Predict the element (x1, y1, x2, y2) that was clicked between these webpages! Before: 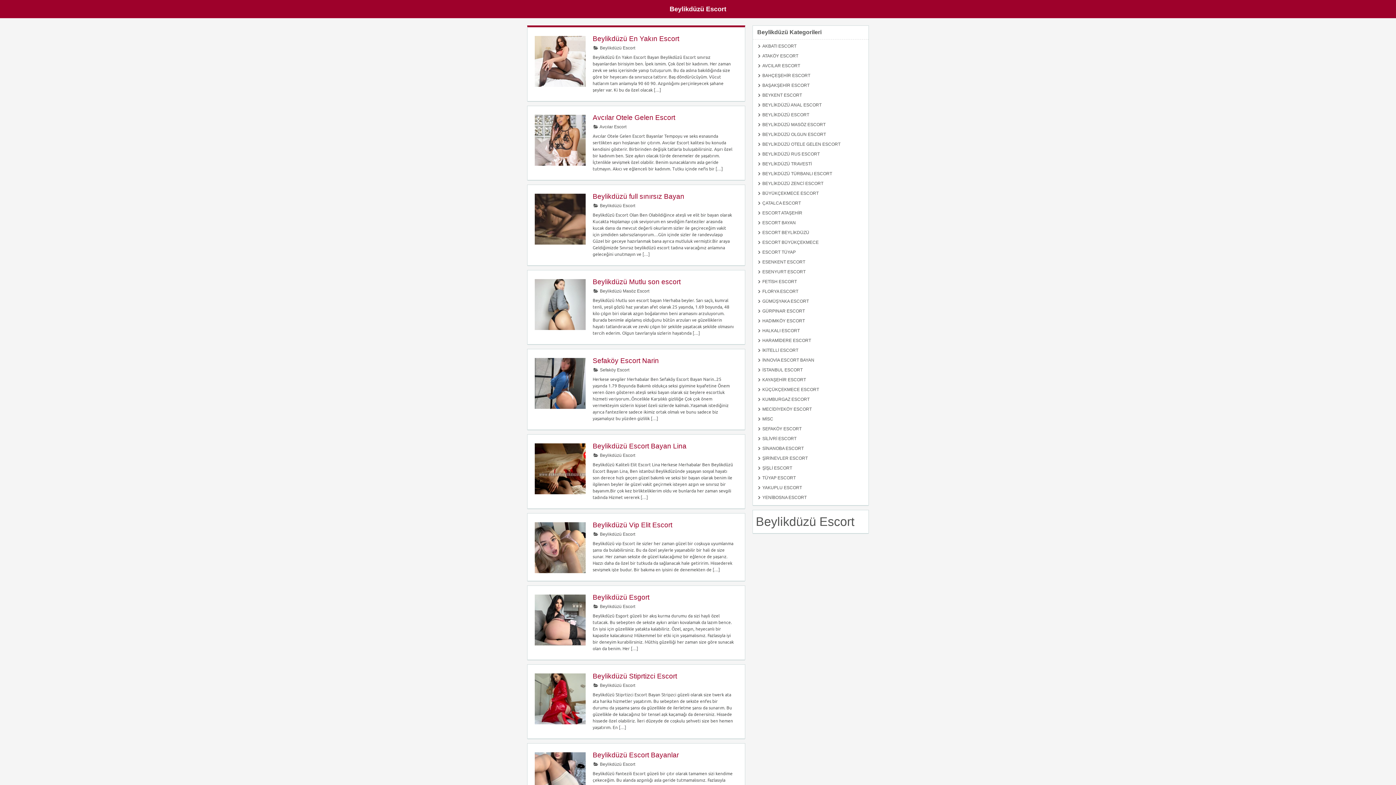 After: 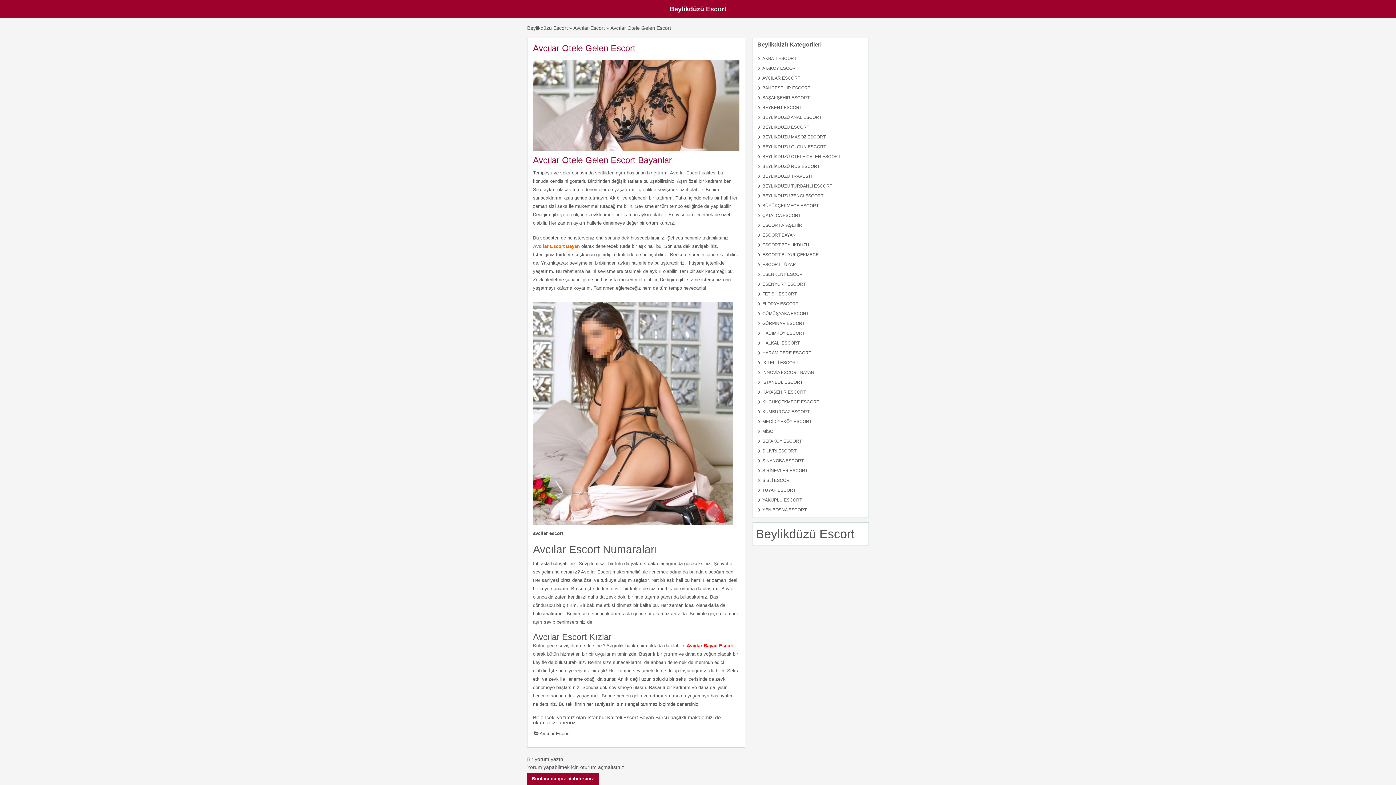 Action: bbox: (534, 164, 585, 170)